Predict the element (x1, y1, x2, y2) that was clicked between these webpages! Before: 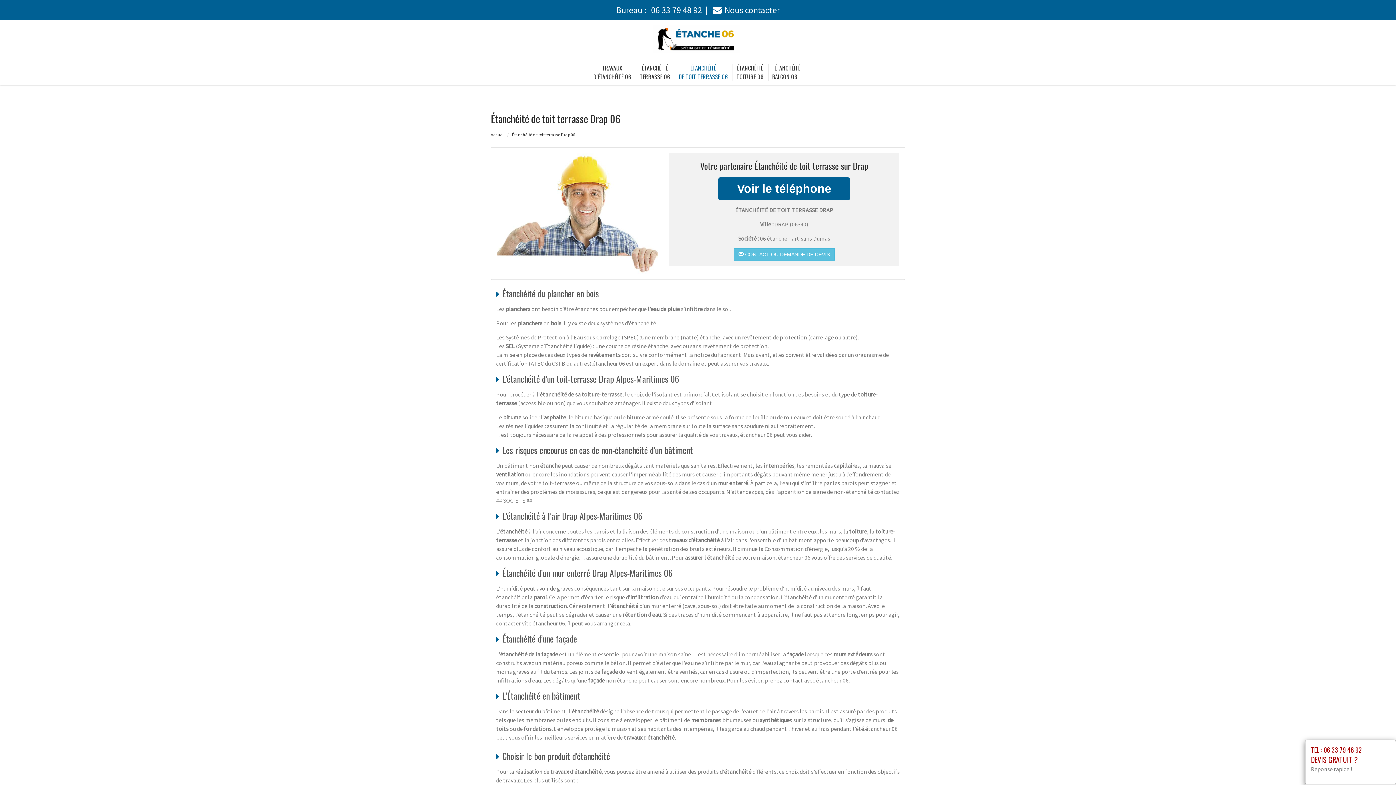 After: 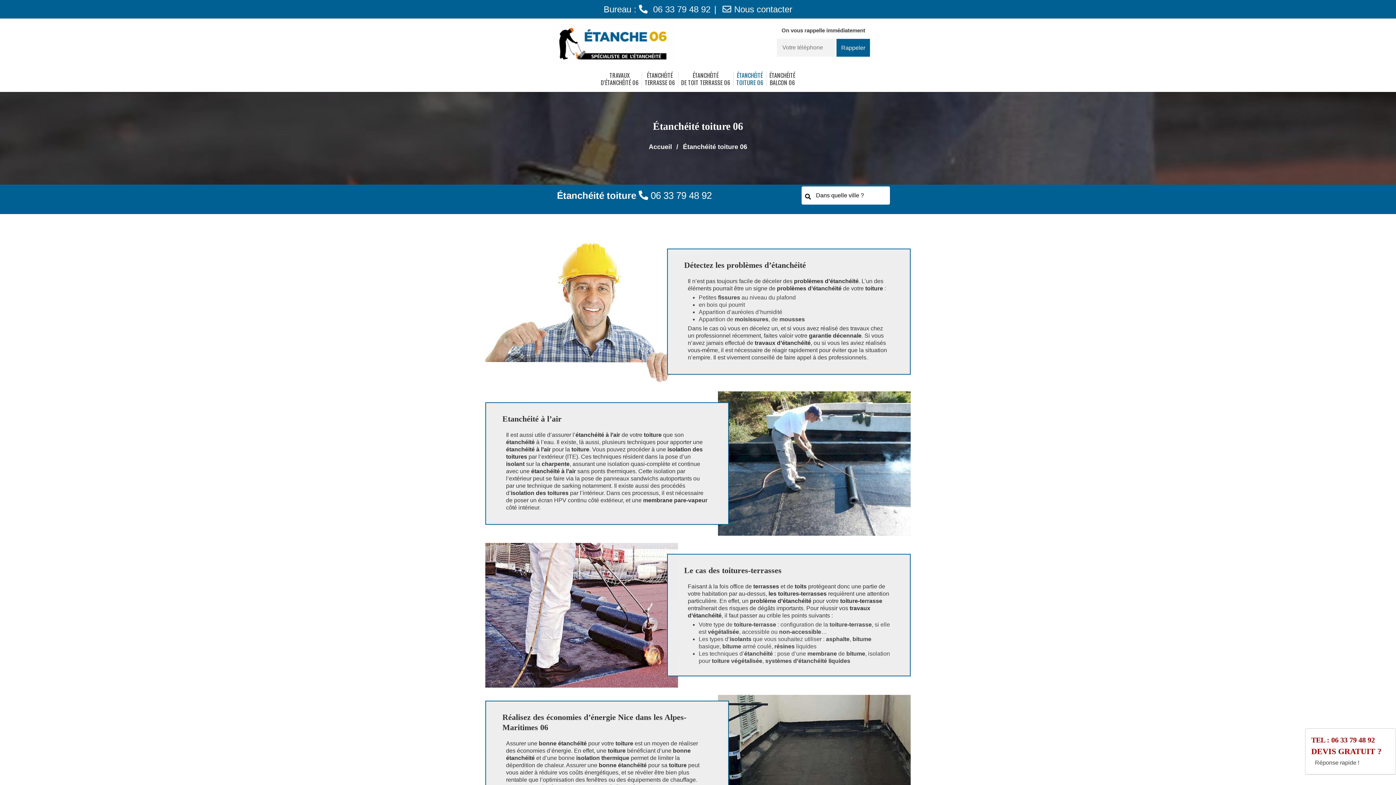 Action: bbox: (736, 59, 763, 84) label: ÉTANCHÉITÉ
TOITURE 06